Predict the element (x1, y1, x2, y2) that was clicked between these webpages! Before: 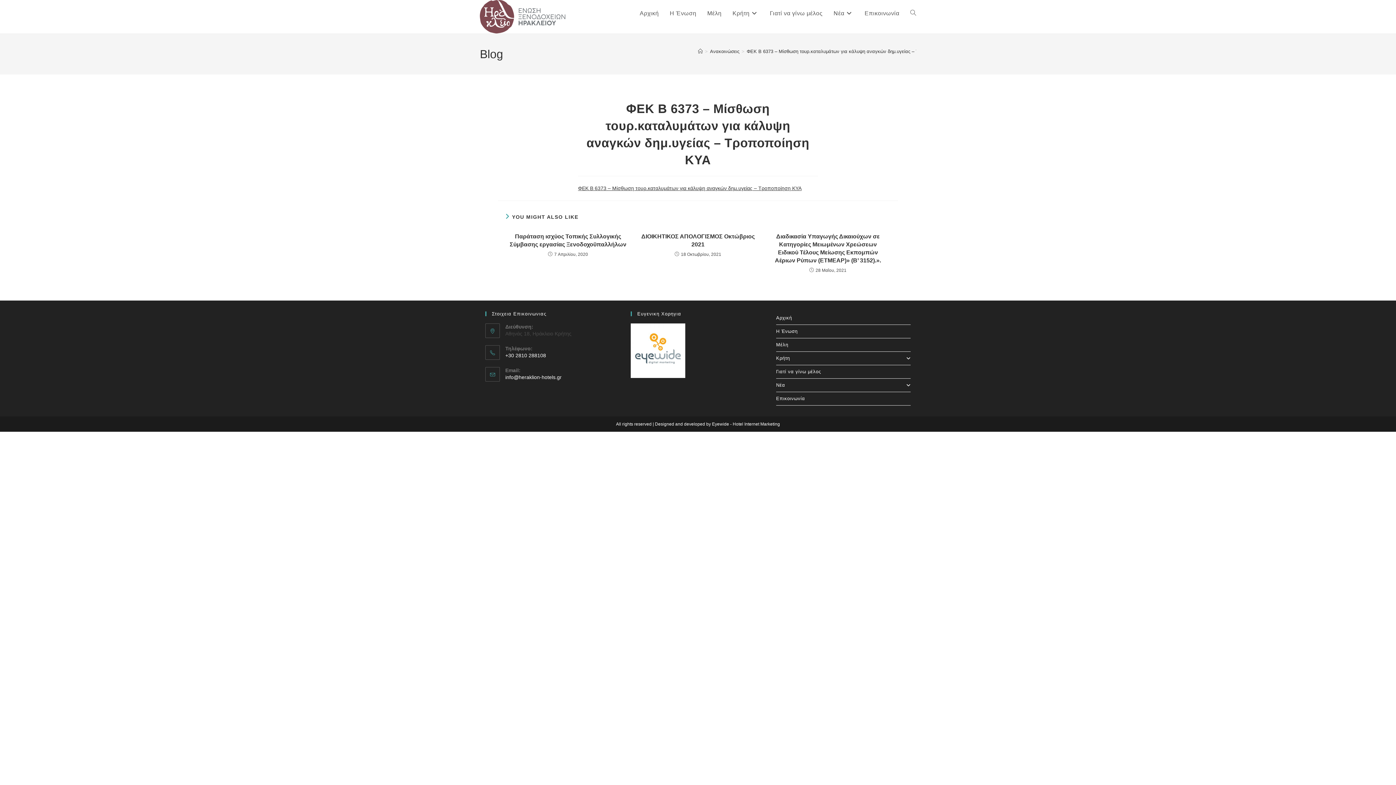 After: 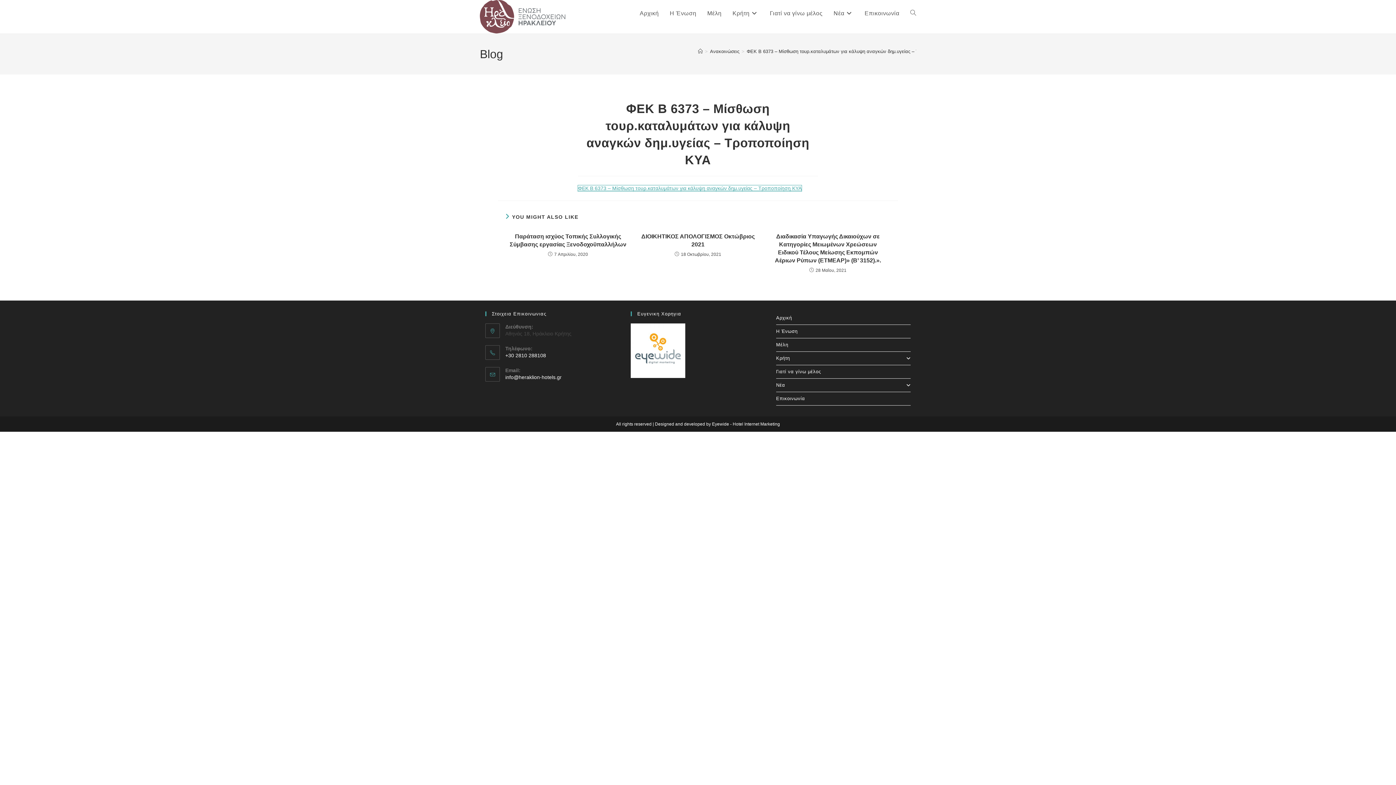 Action: bbox: (578, 185, 801, 191) label: ΦΕΚ Β 6373 – Μίσθωση τουρ.καταλυμάτων για κάλυψη αναγκών δημ.υγείας – Τροποποίηση ΚΥΑ